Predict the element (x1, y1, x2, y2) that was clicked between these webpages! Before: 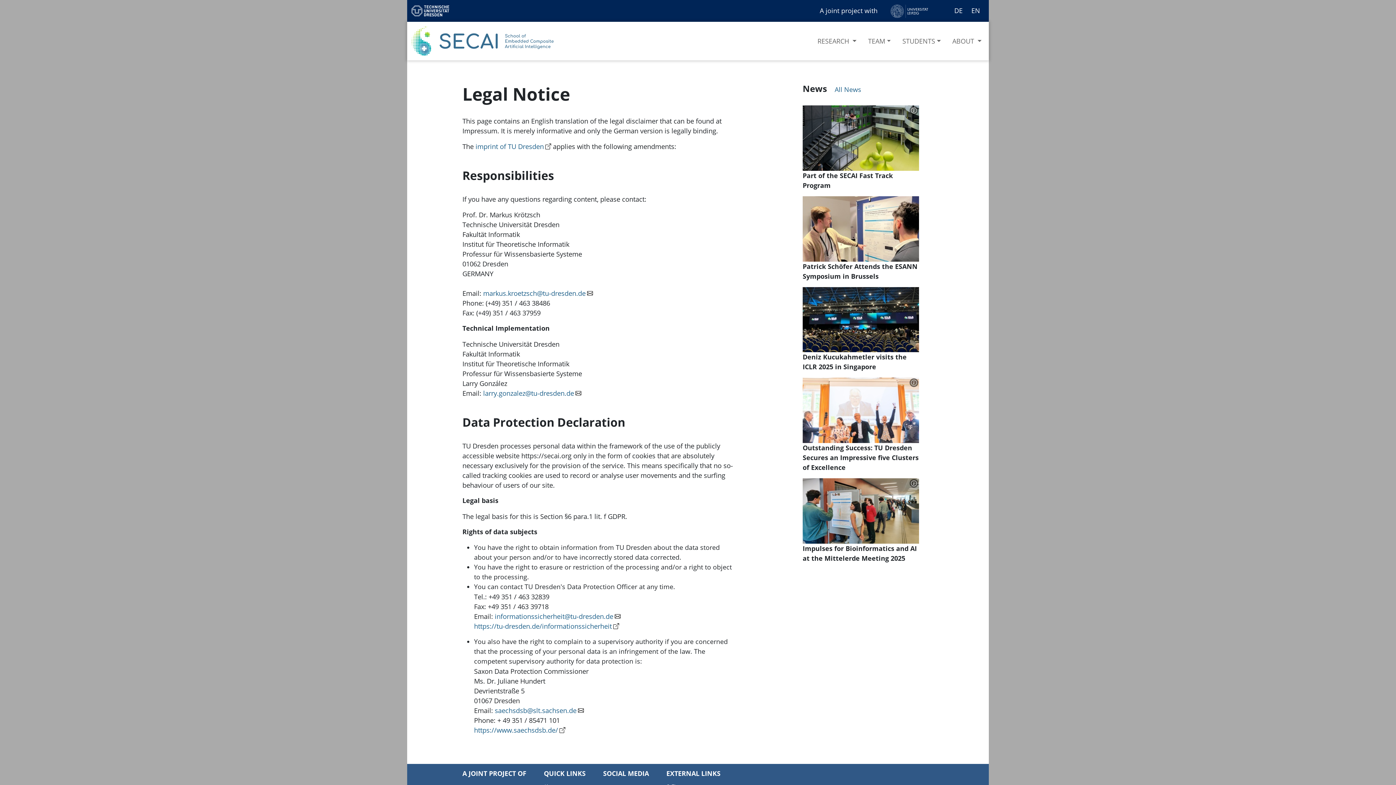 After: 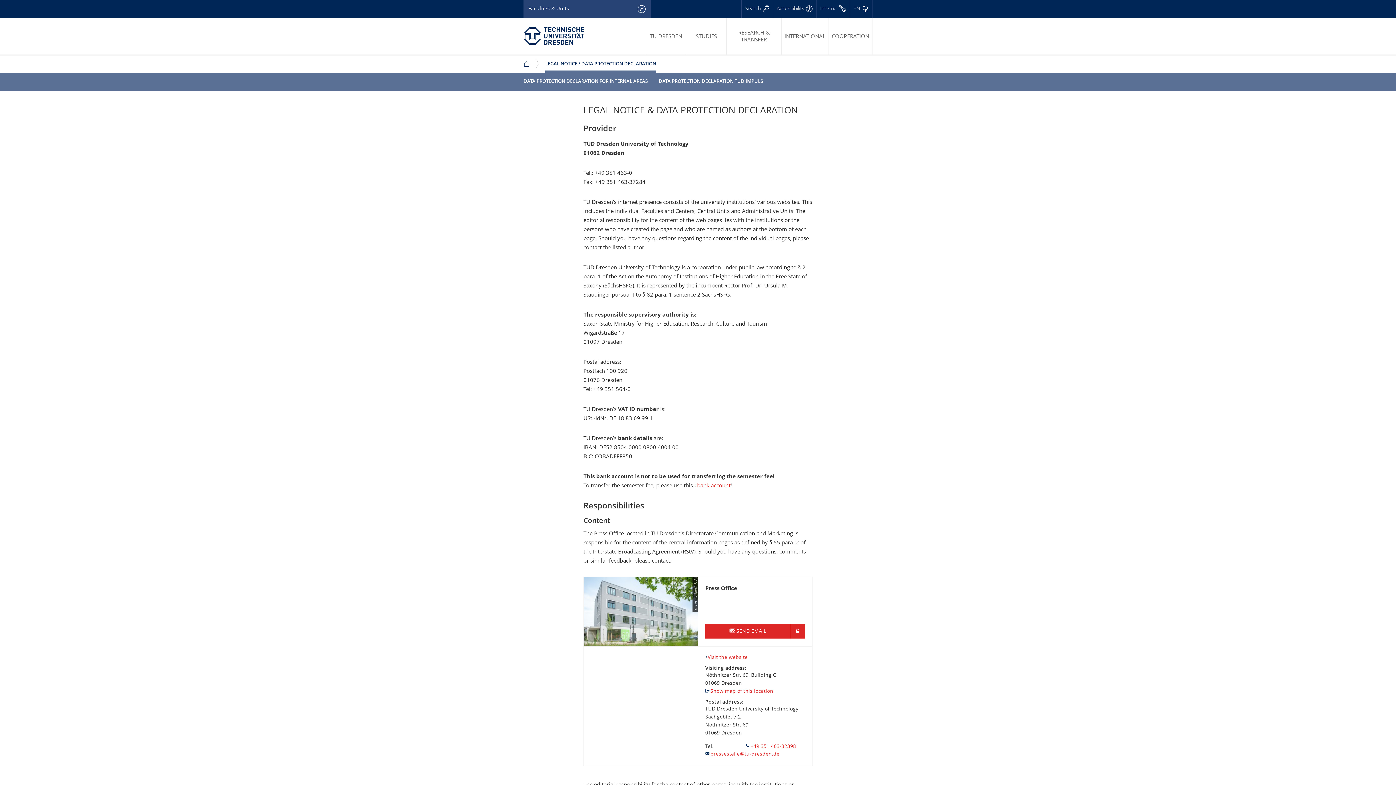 Action: label: imprint of TU Dresden bbox: (475, 141, 551, 150)